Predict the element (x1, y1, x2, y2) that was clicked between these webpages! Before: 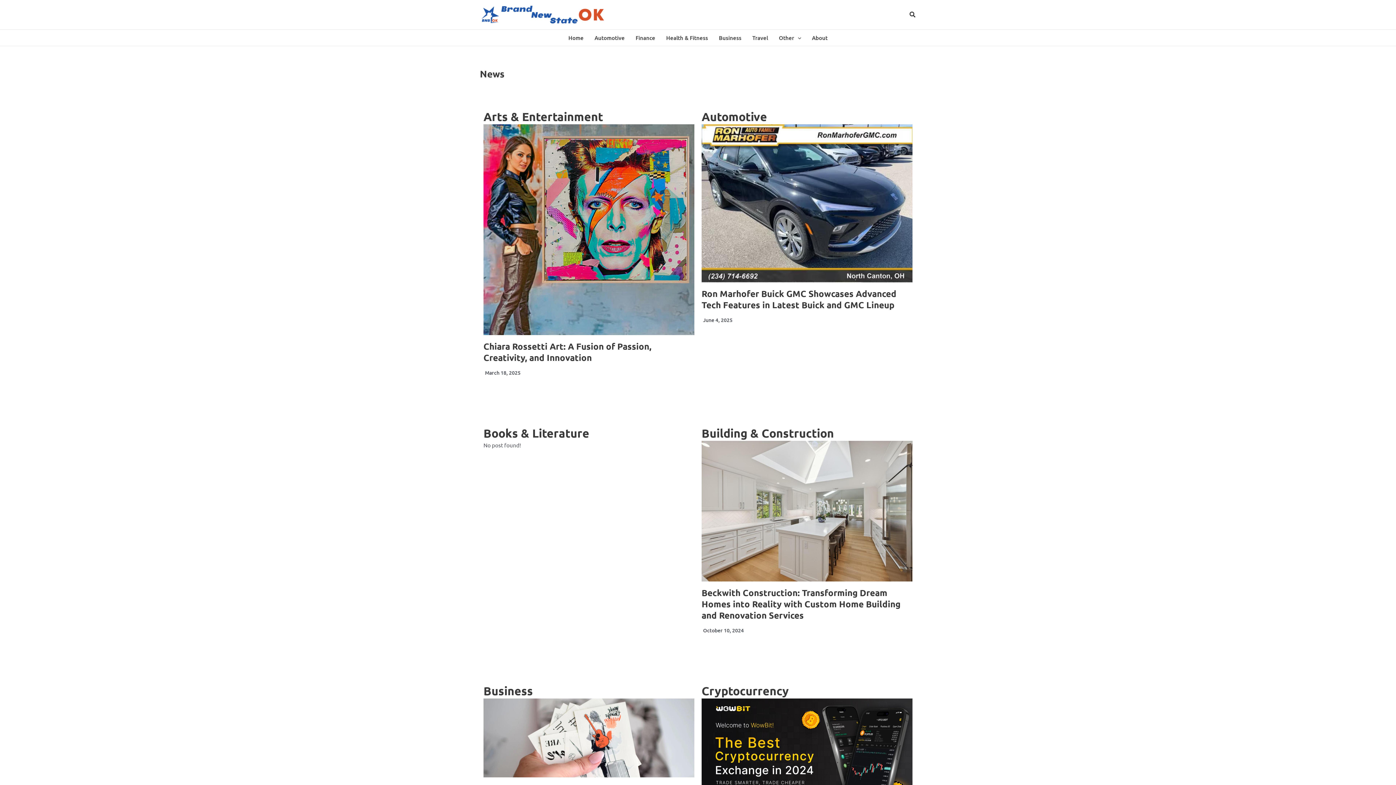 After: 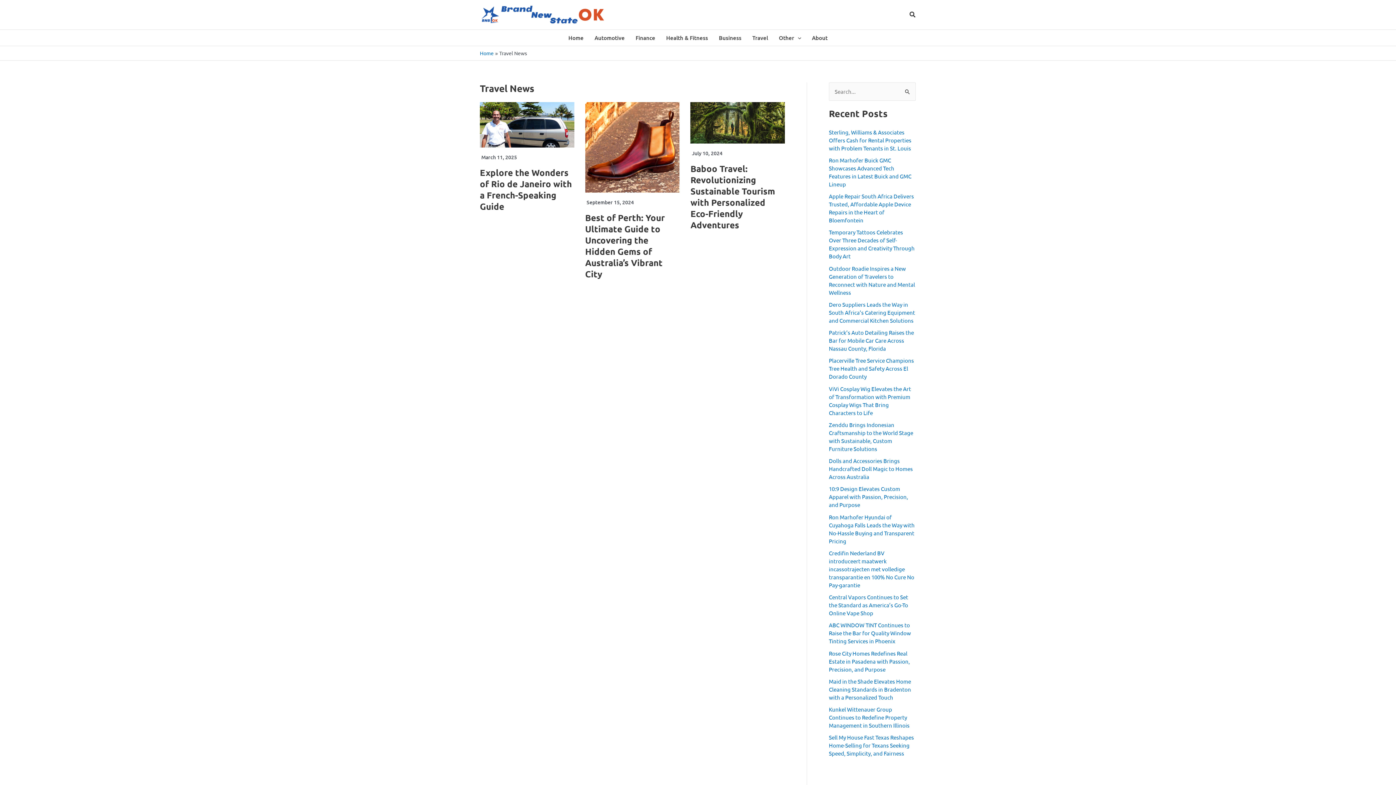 Action: label: Travel bbox: (747, 29, 773, 45)